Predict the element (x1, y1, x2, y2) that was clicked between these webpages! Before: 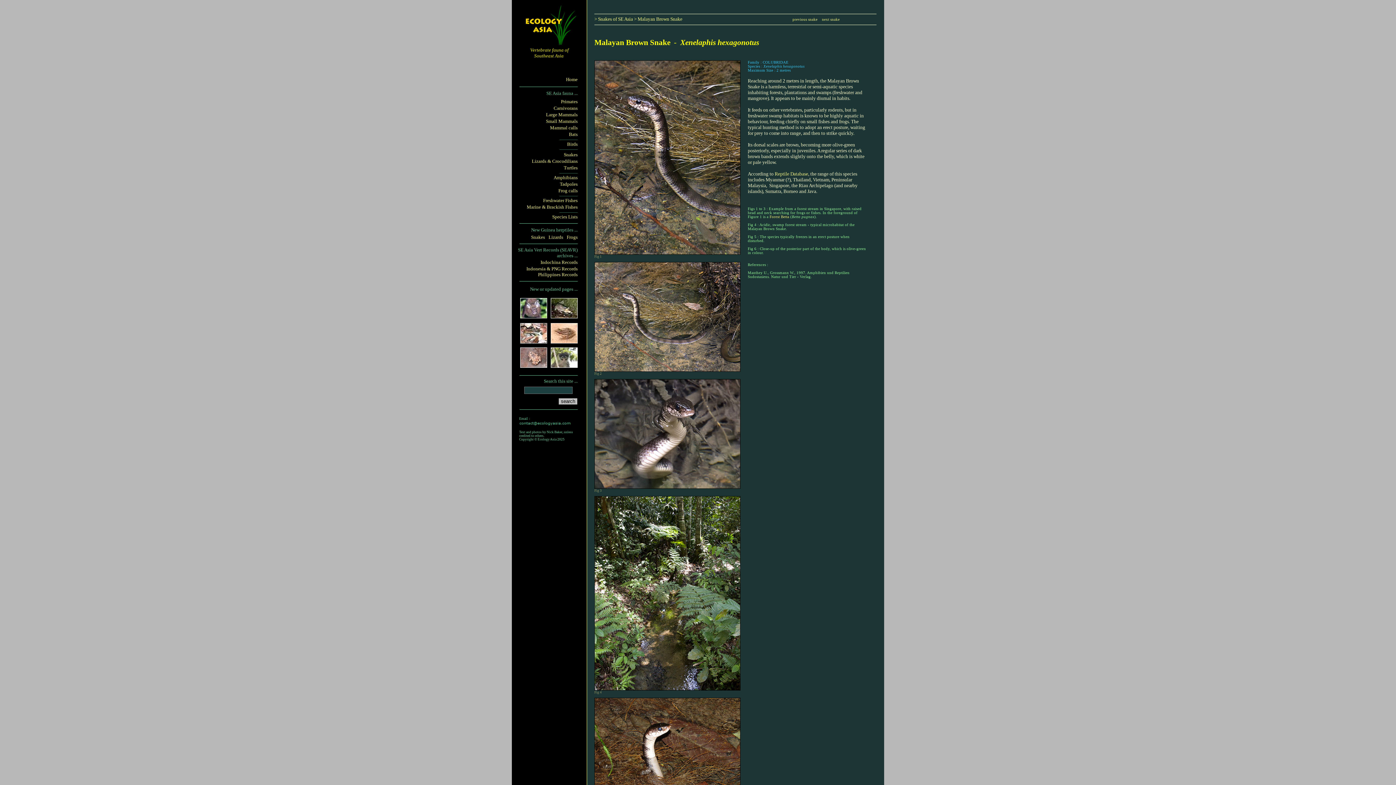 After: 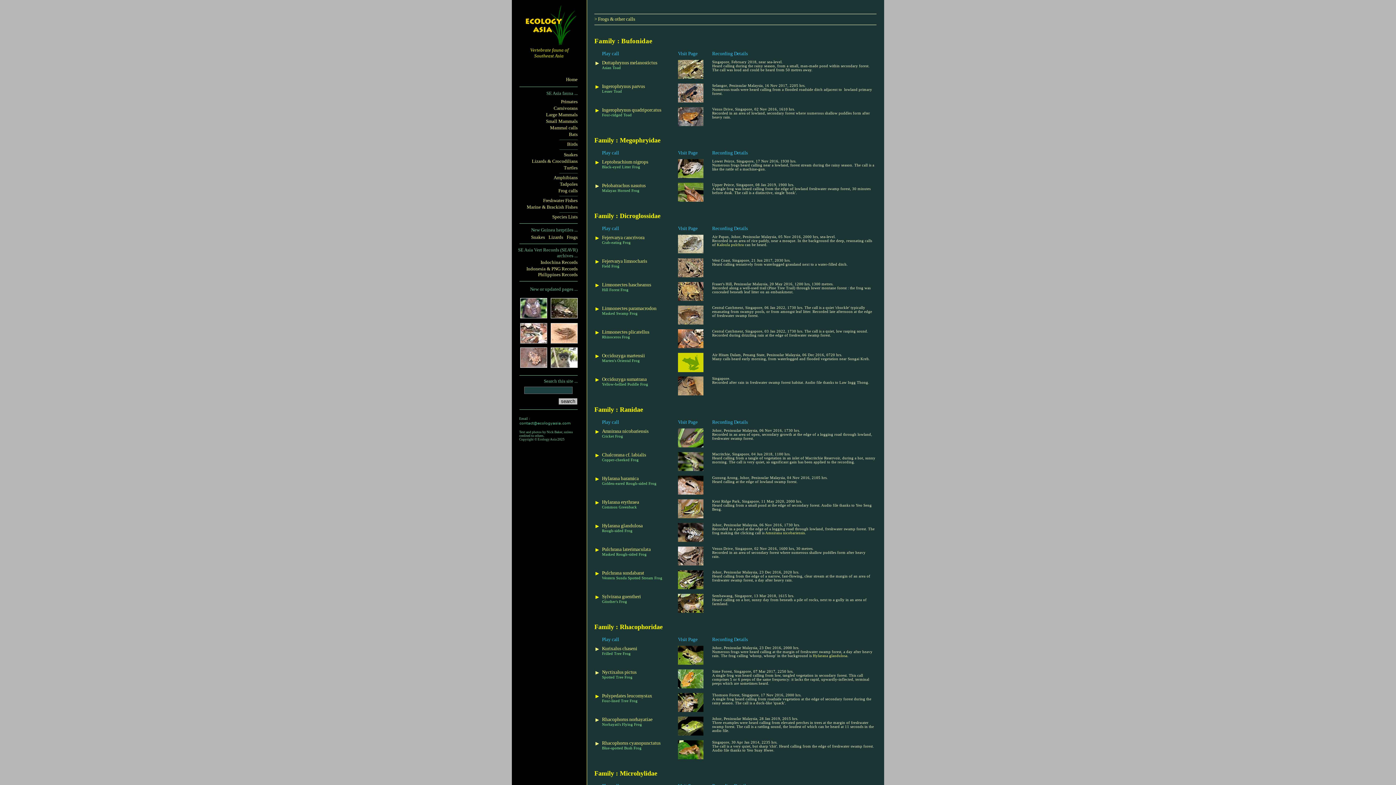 Action: bbox: (558, 188, 577, 193) label: Frog calls